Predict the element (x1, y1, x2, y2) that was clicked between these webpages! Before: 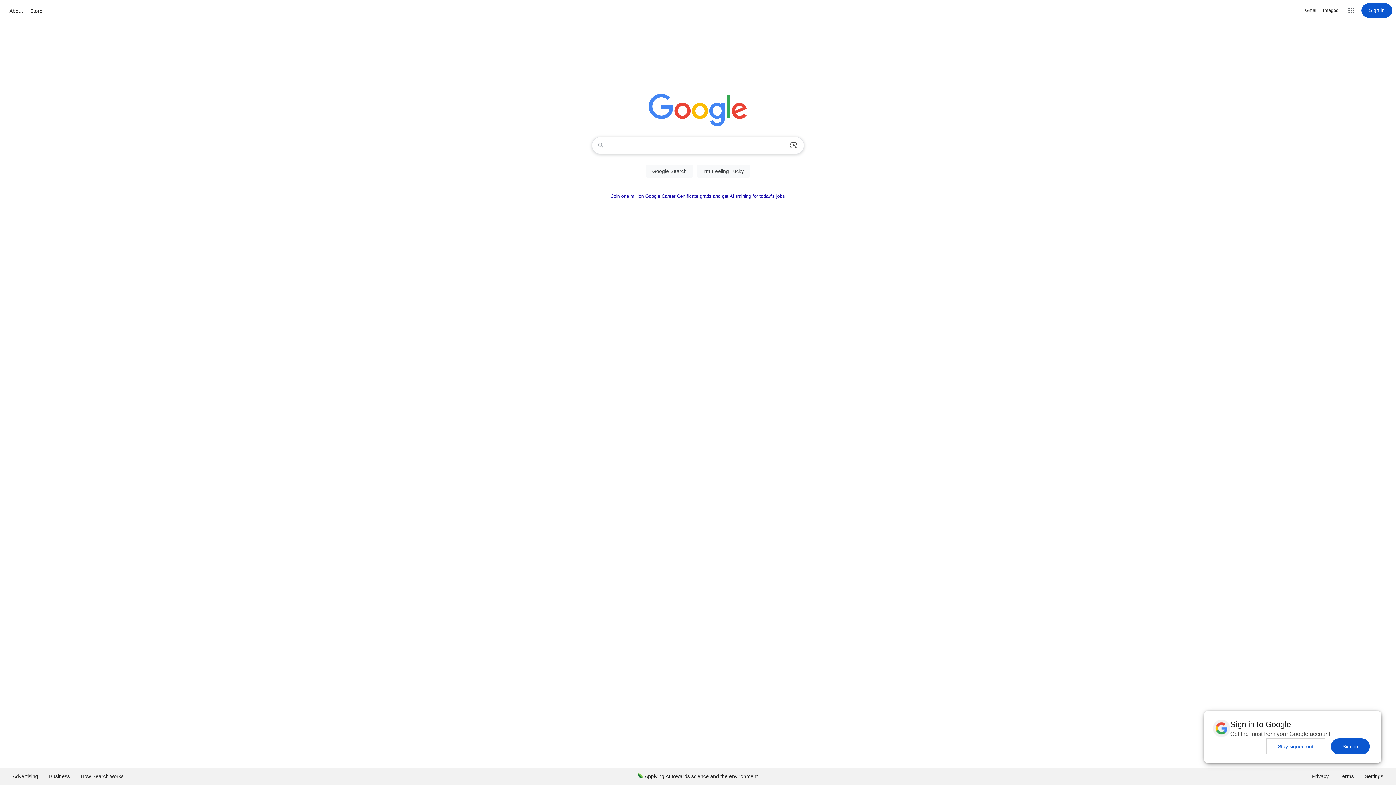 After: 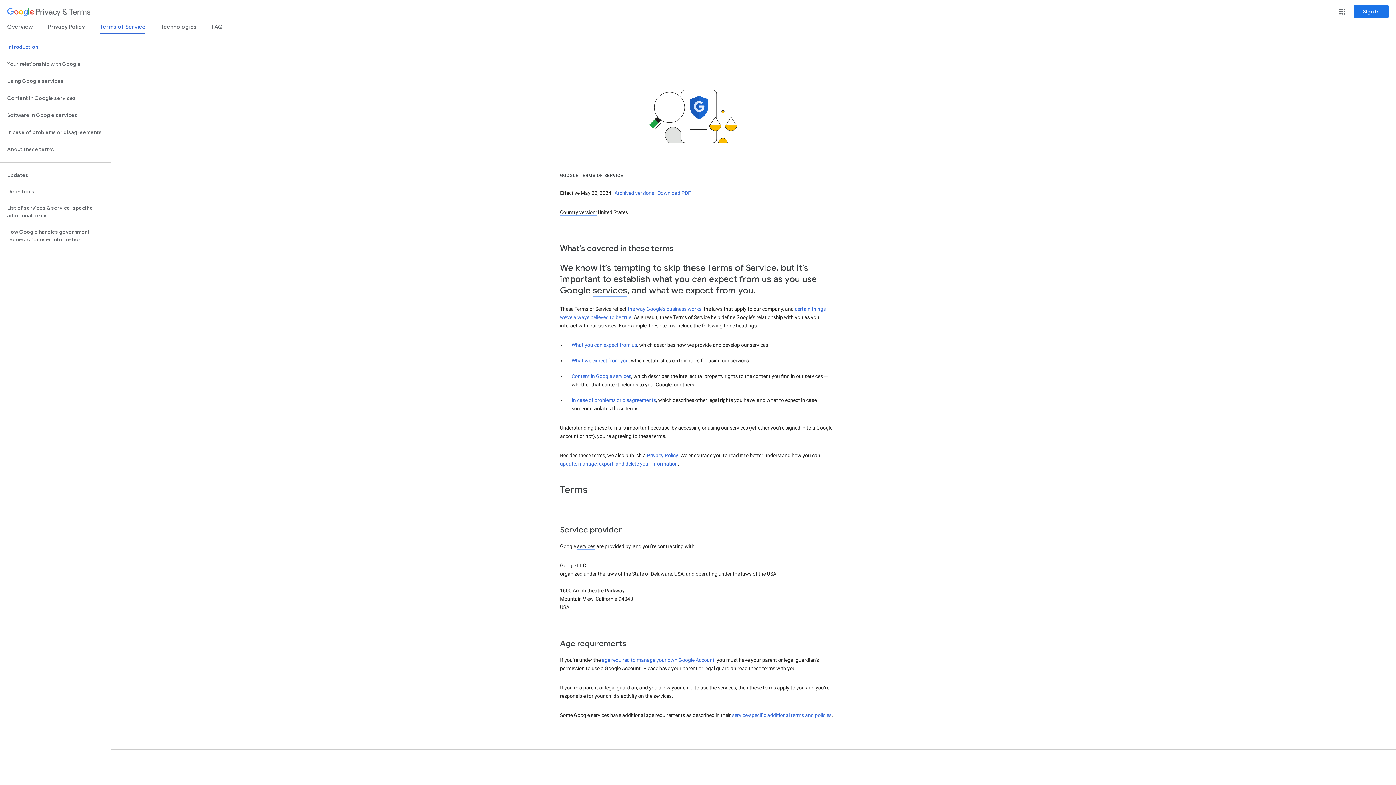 Action: label: Terms bbox: (1334, 768, 1359, 785)